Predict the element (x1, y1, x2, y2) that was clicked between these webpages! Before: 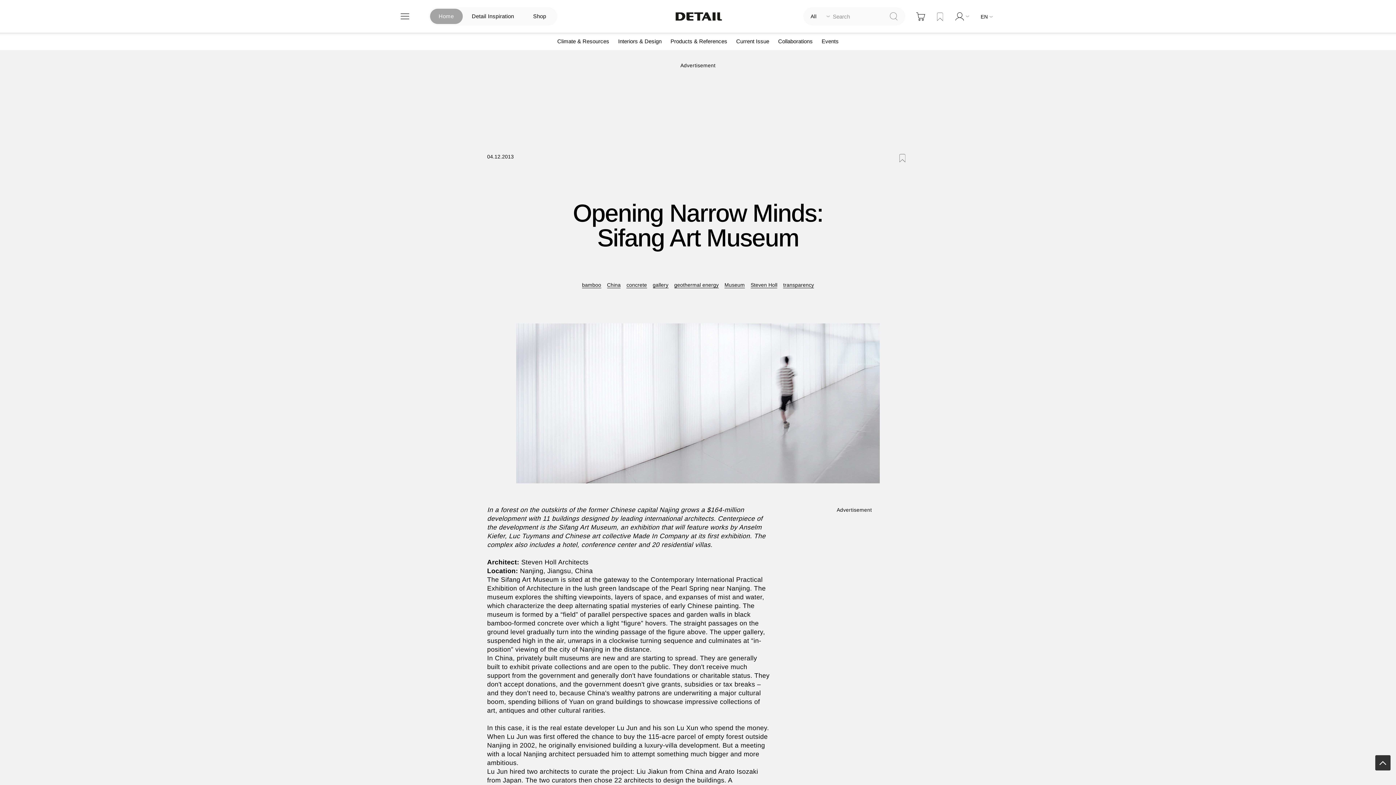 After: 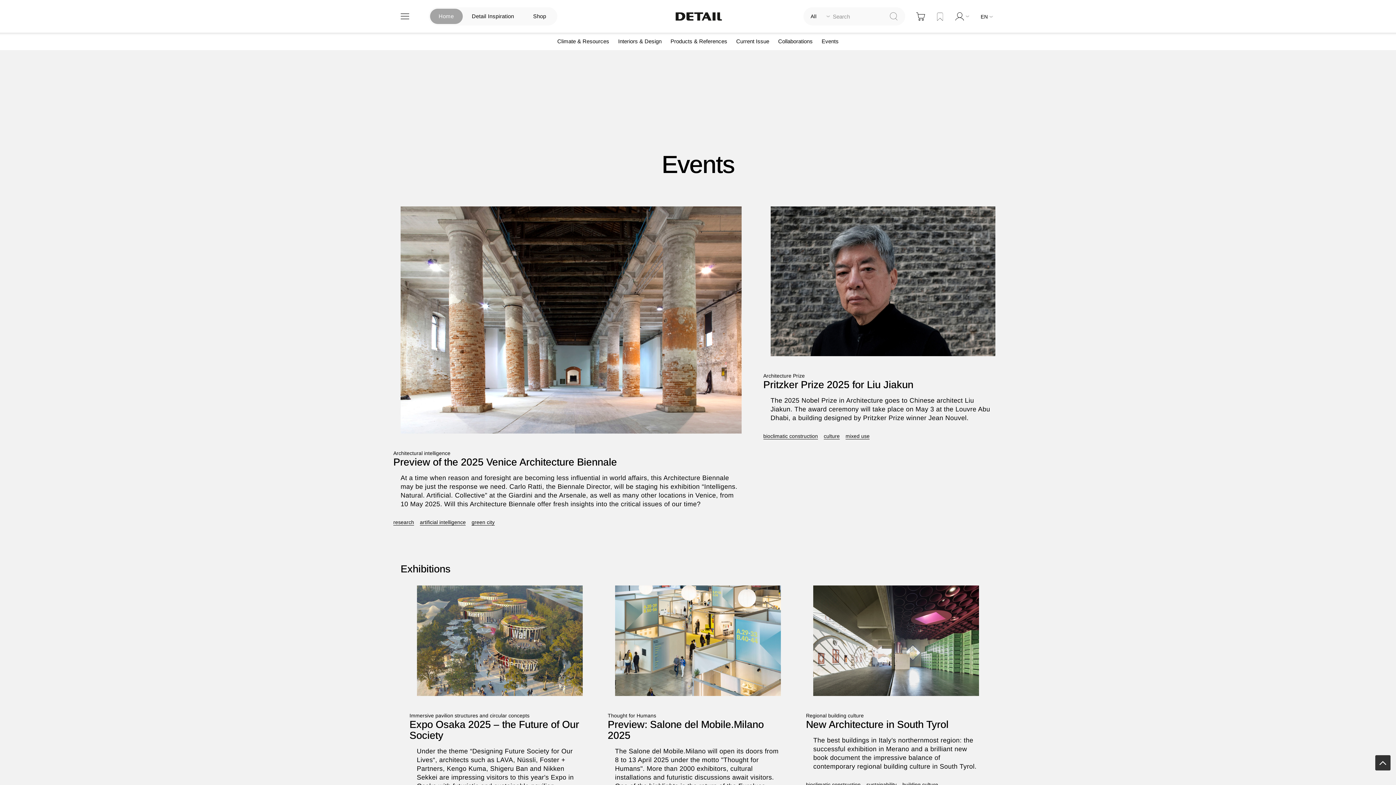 Action: label: Events bbox: (818, 32, 842, 50)